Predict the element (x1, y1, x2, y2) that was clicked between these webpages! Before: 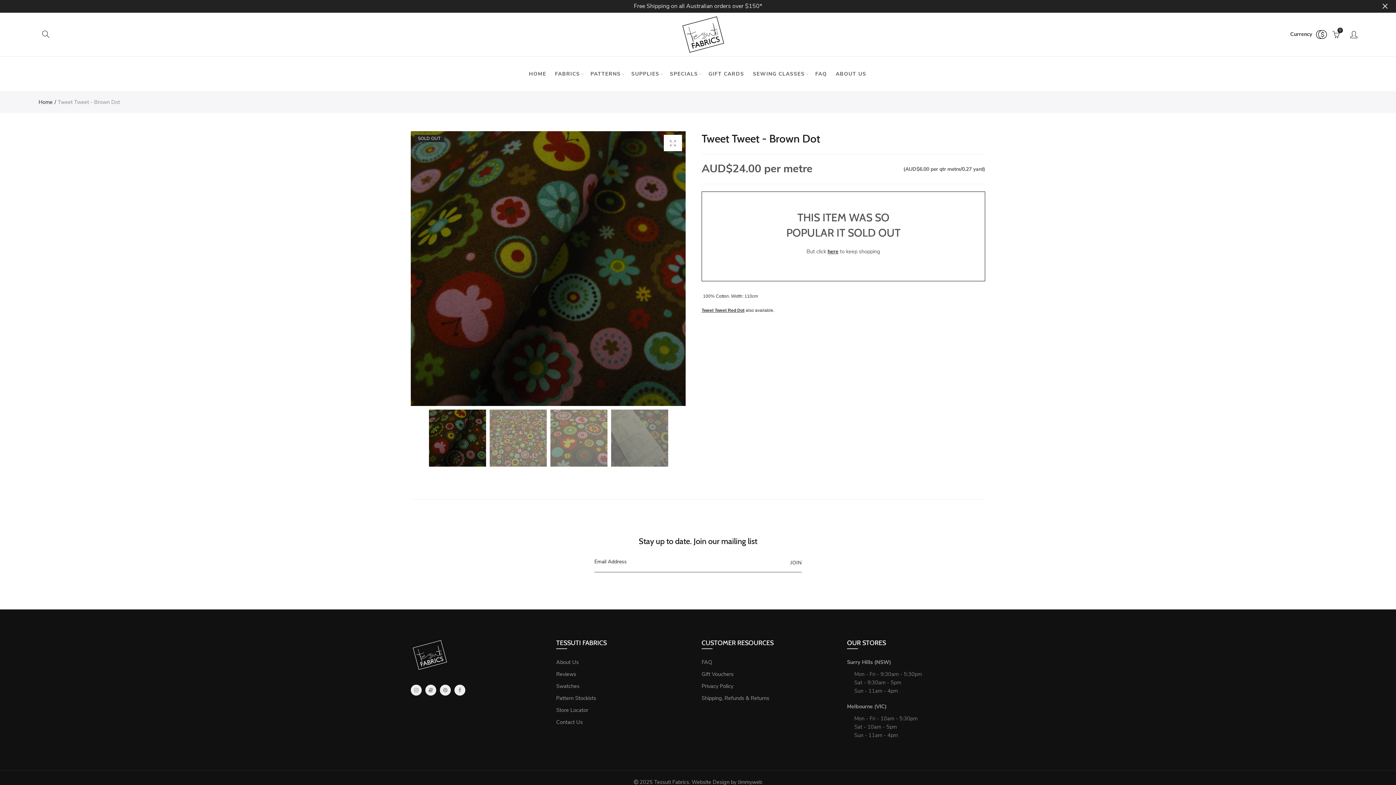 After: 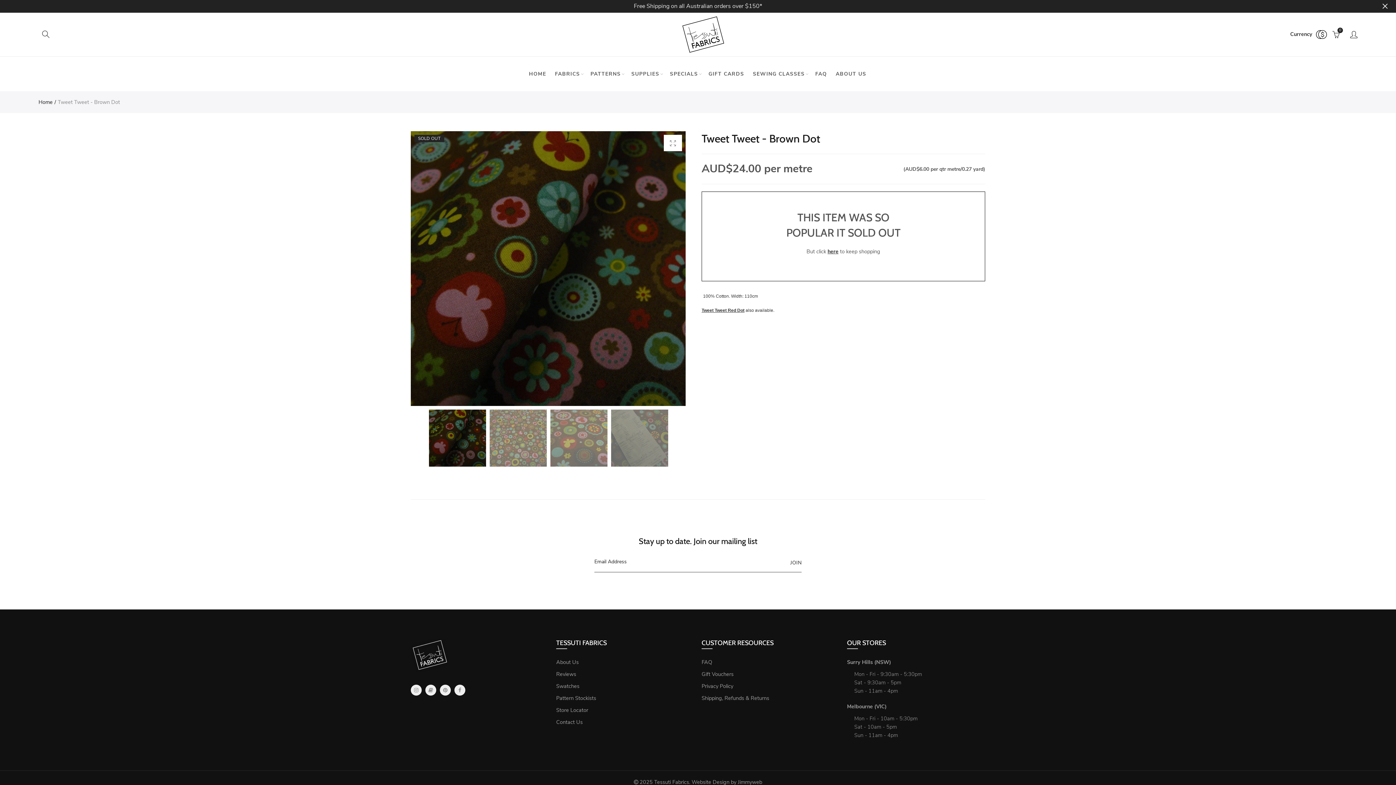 Action: bbox: (0, 0, 1396, 12) label: Free Shipping on all Australian orders over $150*